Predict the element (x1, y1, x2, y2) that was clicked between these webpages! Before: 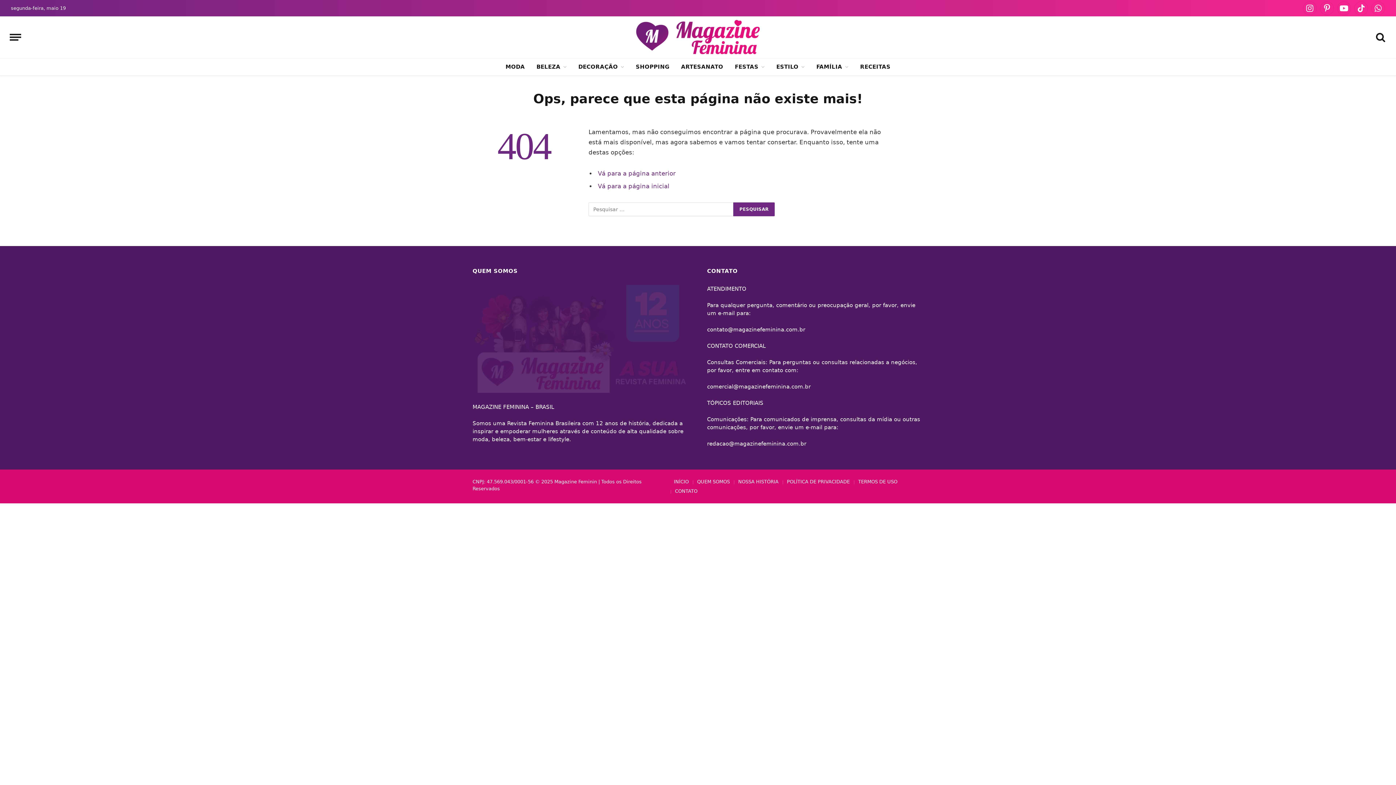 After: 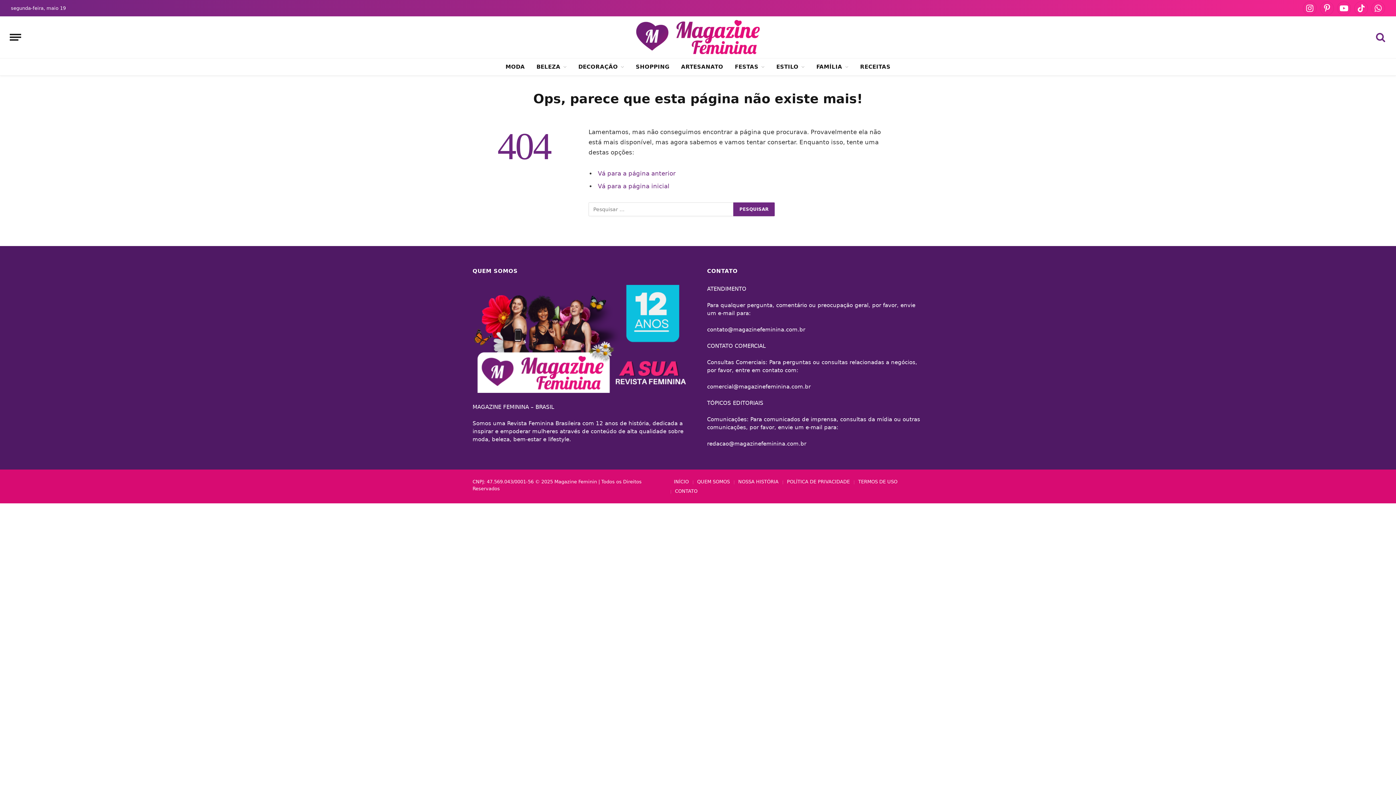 Action: bbox: (1374, 29, 1385, 45)